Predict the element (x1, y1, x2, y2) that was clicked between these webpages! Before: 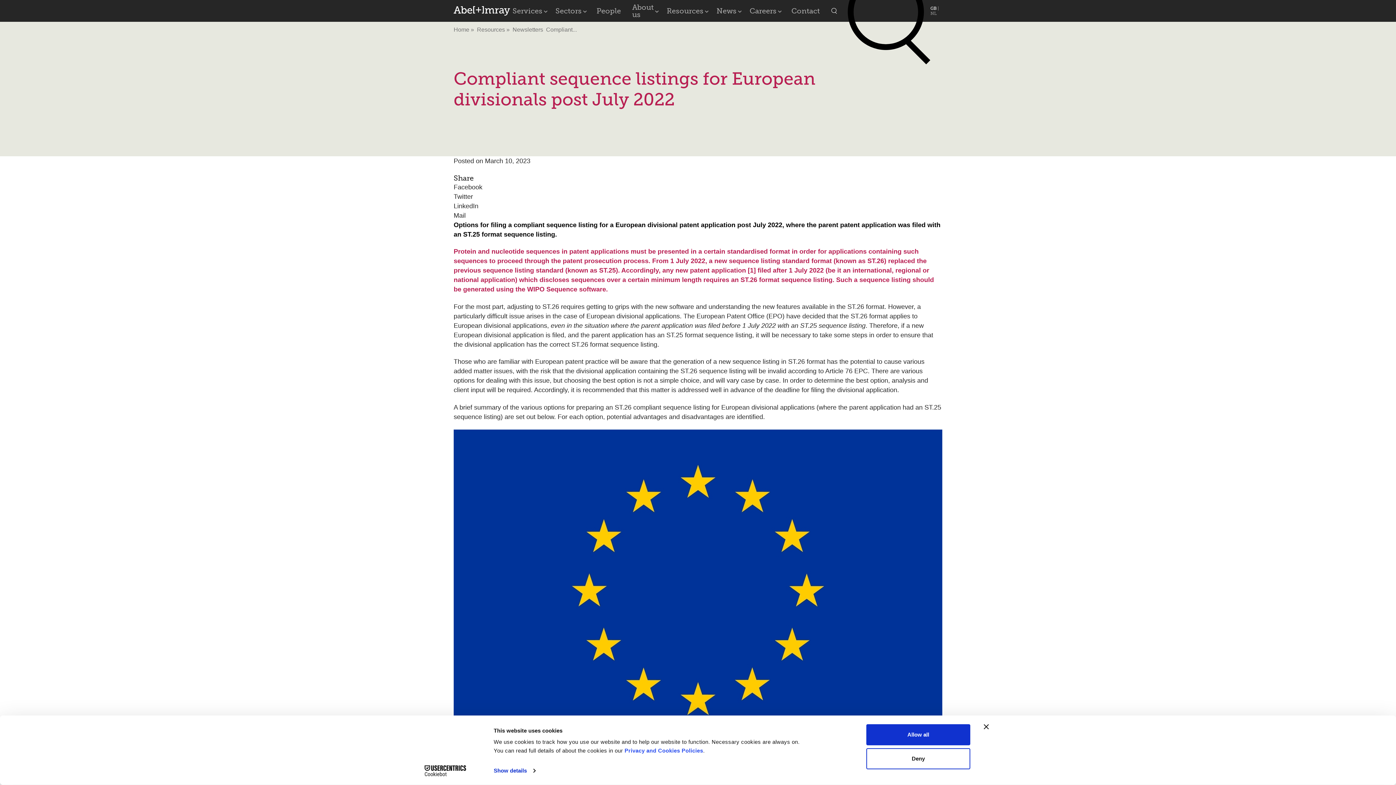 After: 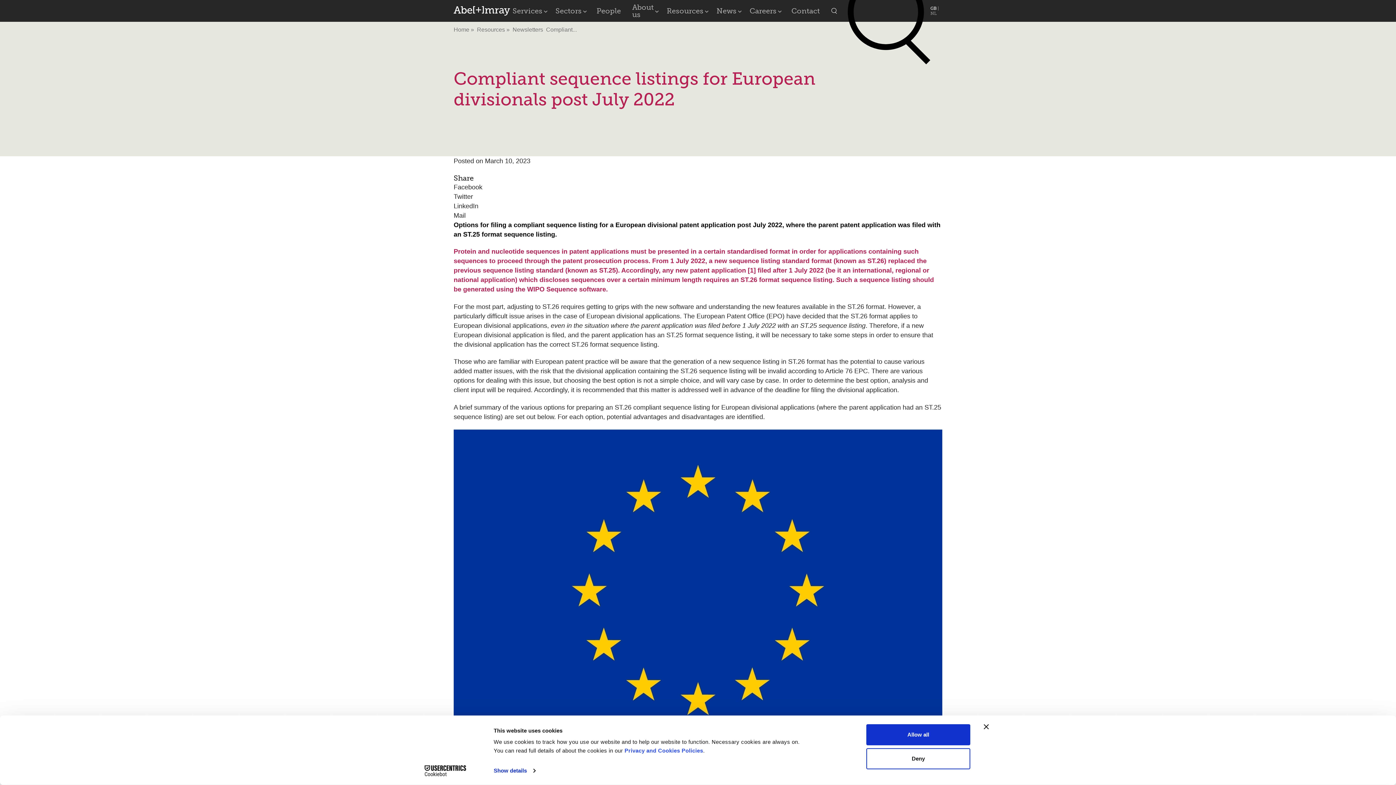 Action: label: Mail bbox: (453, 211, 465, 219)